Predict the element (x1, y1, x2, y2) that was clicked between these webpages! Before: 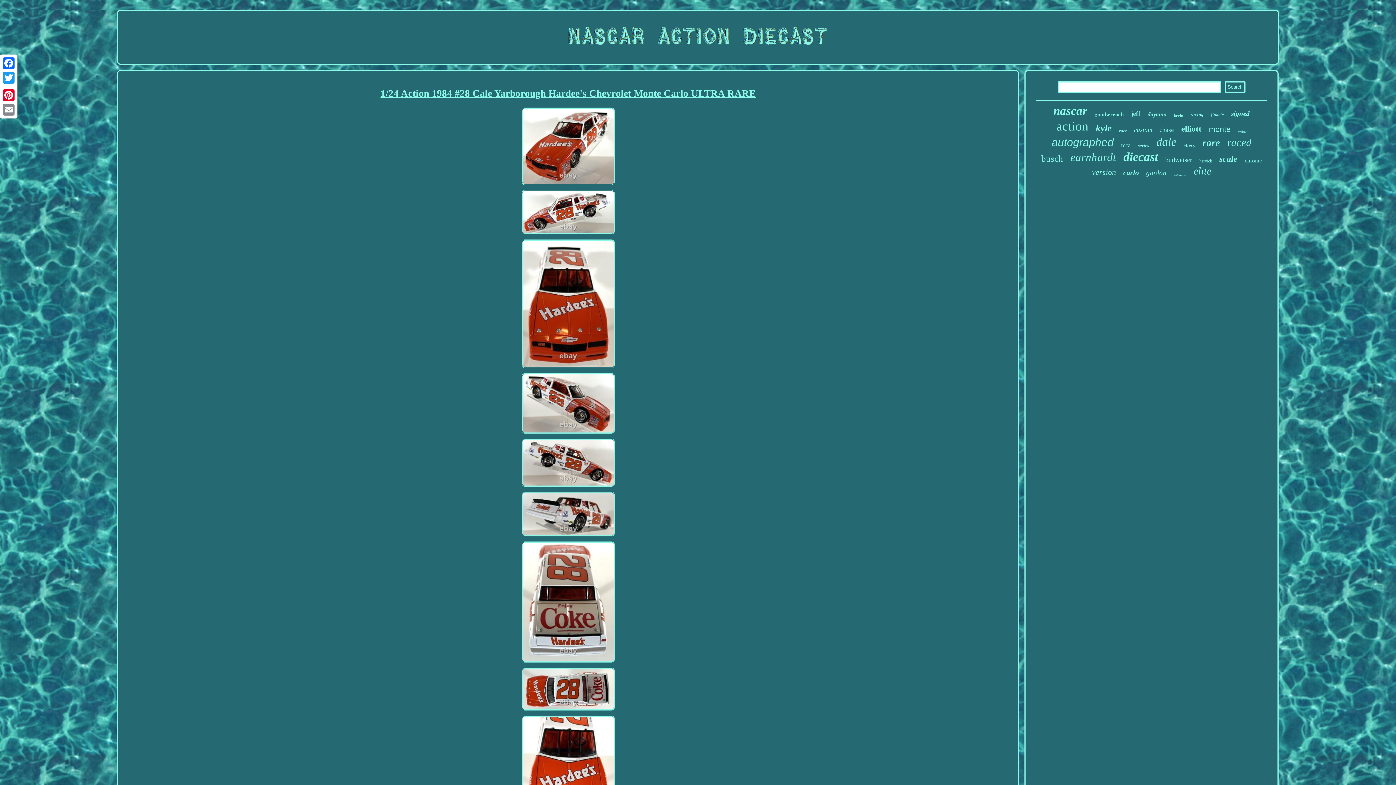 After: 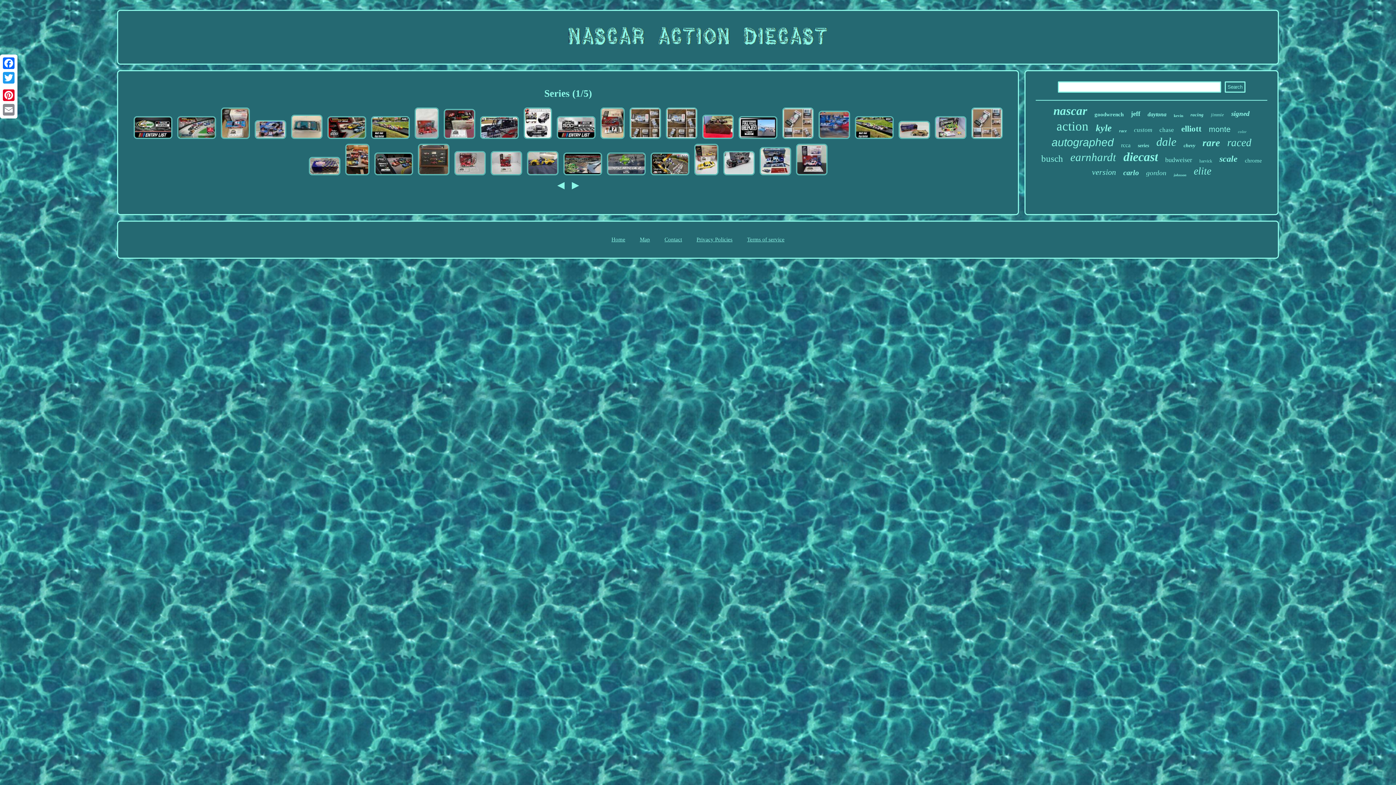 Action: label: series bbox: (1138, 142, 1149, 148)